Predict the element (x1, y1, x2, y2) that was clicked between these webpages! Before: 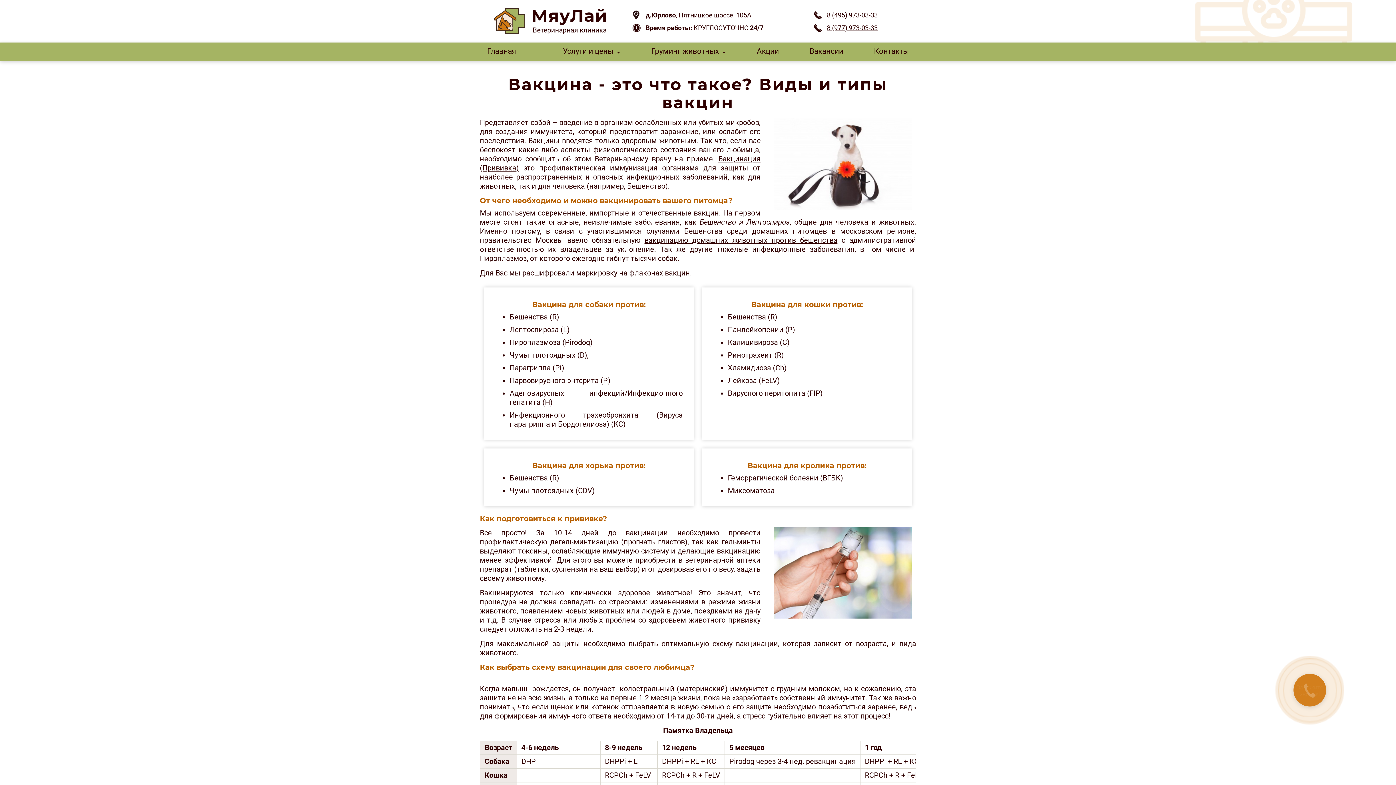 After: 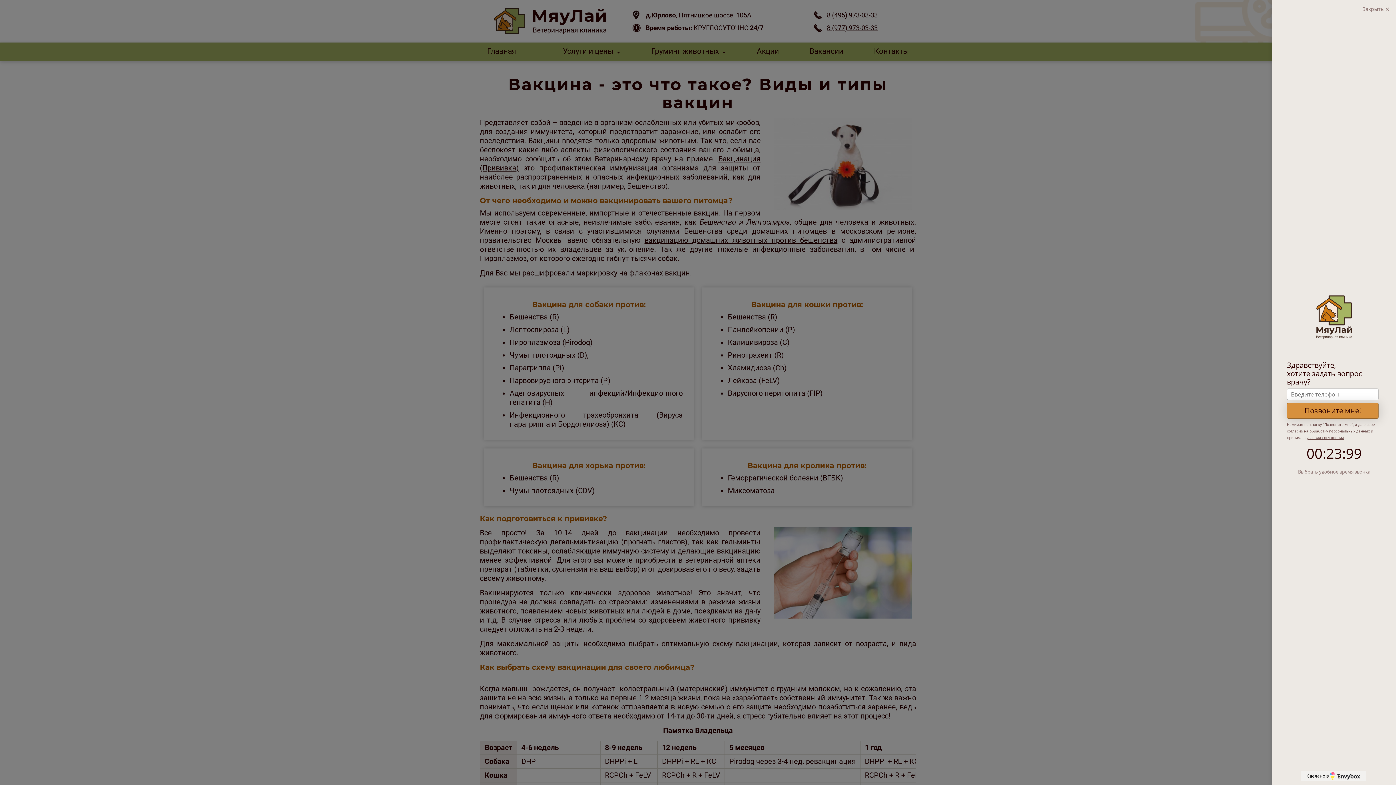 Action: bbox: (644, 42, 733, 60) label: Груминг животных
»